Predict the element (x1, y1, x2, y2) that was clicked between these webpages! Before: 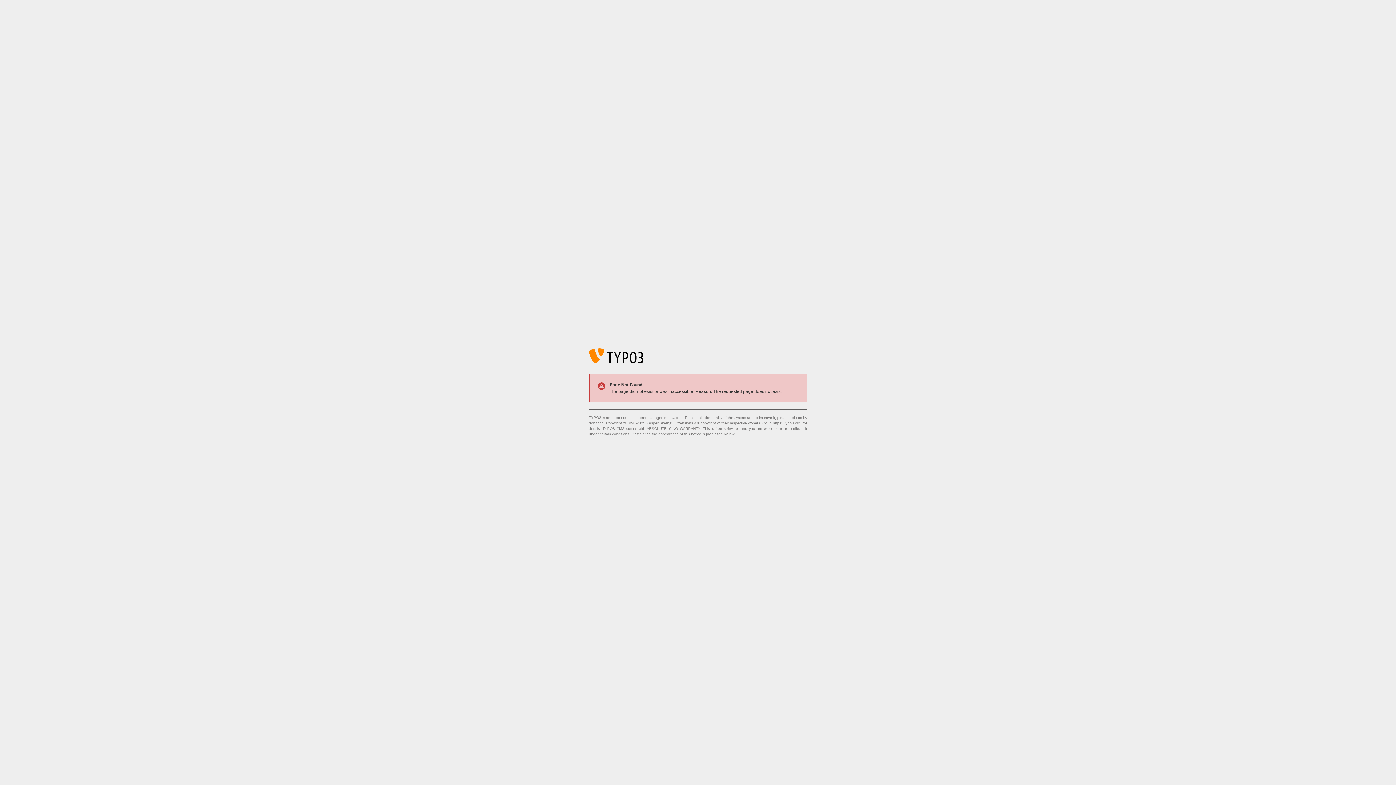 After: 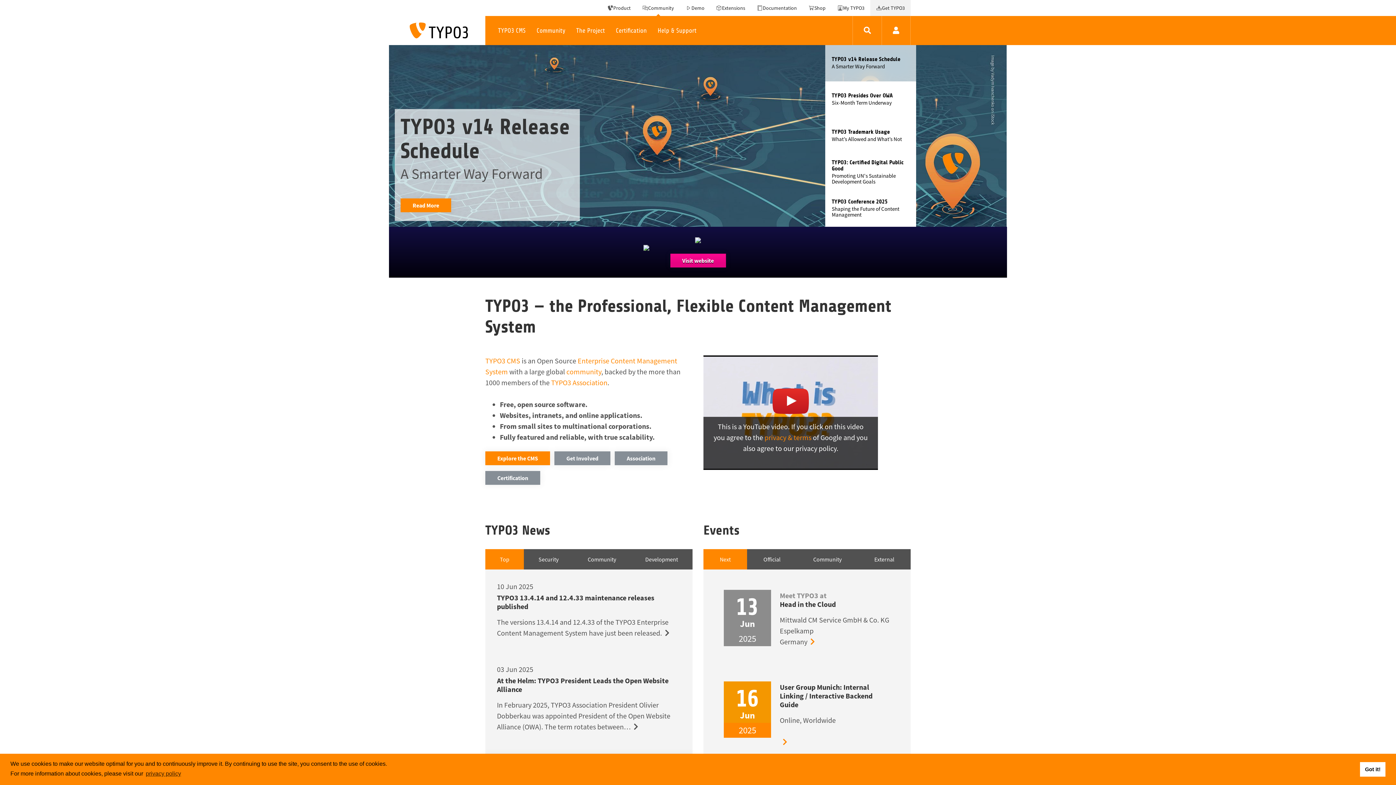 Action: bbox: (773, 421, 801, 425) label: https://typo3.org/